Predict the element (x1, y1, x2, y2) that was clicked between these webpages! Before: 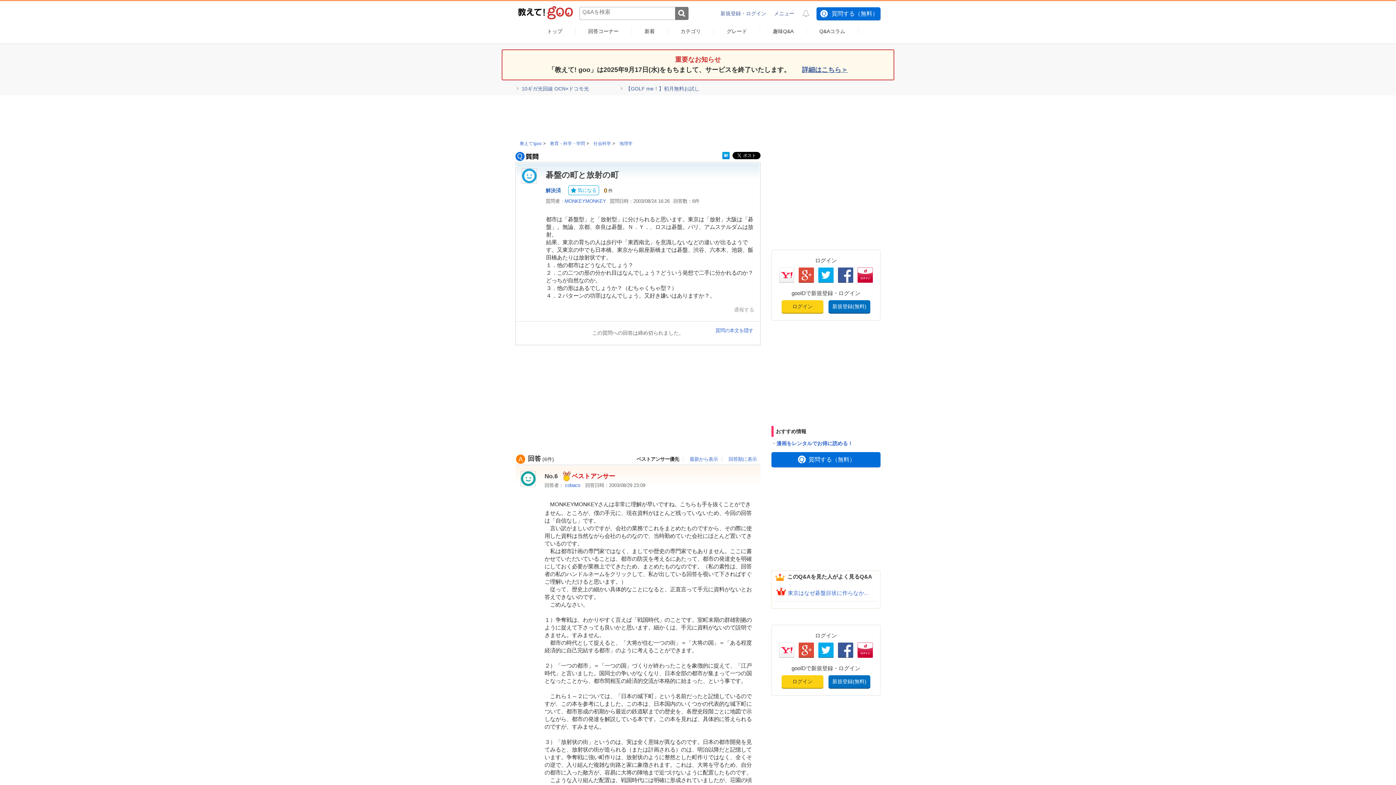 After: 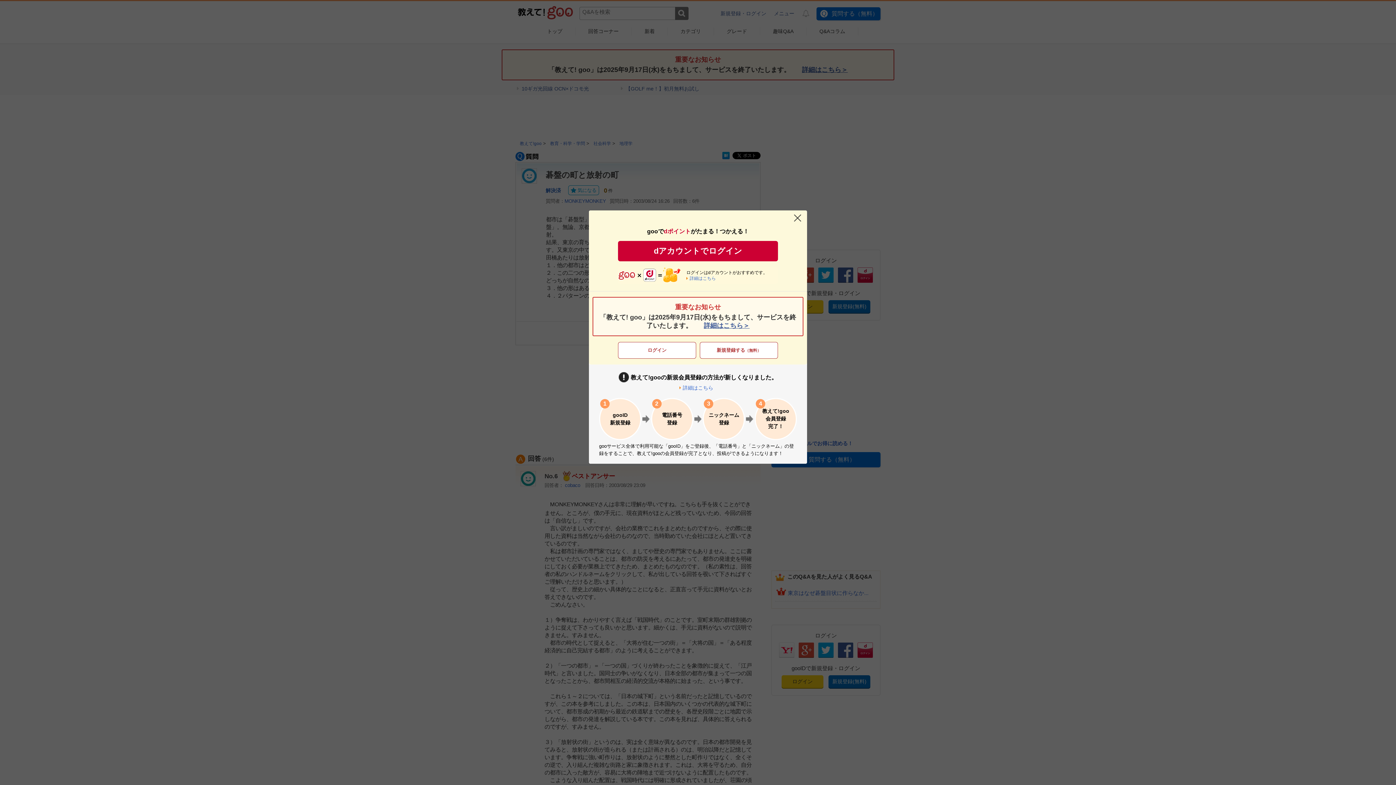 Action: bbox: (734, 306, 754, 312) label: 通報する